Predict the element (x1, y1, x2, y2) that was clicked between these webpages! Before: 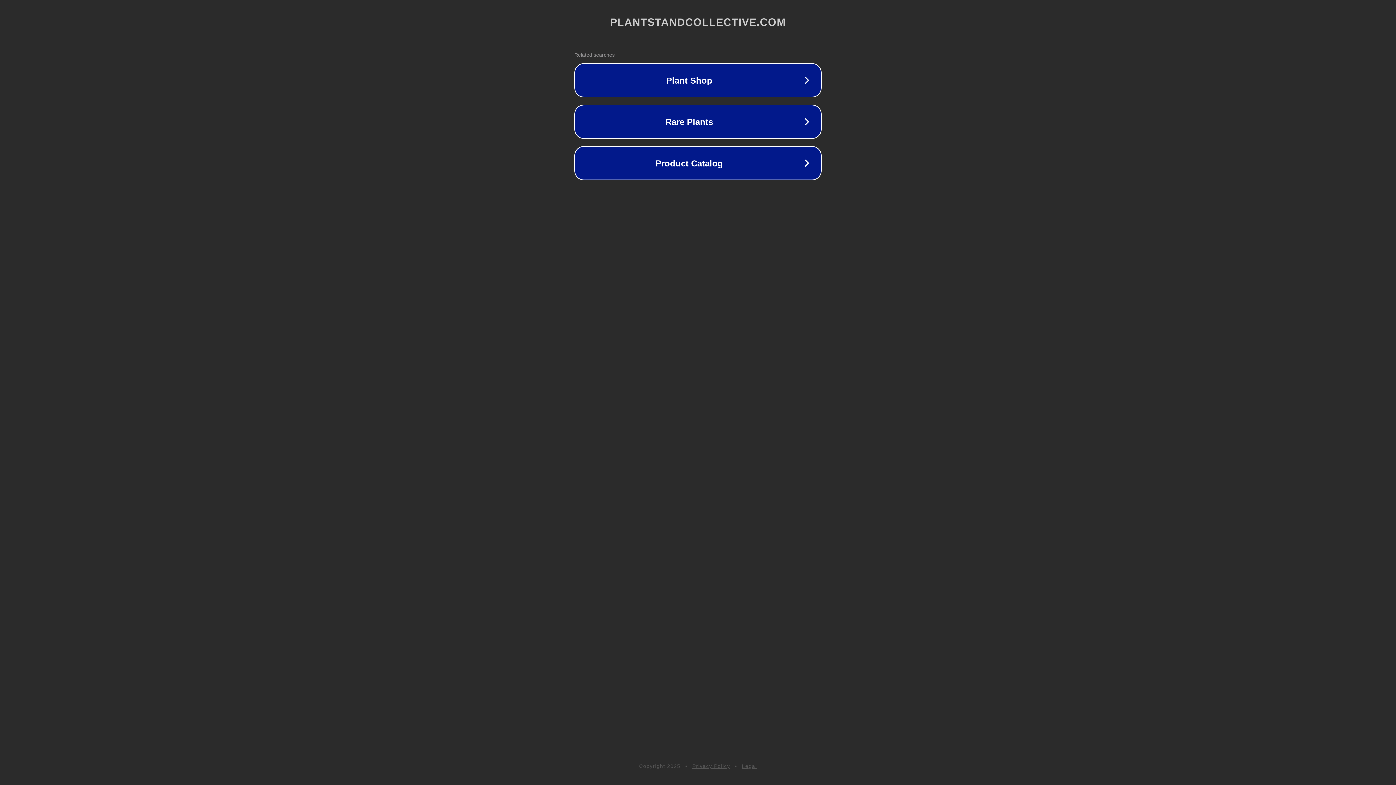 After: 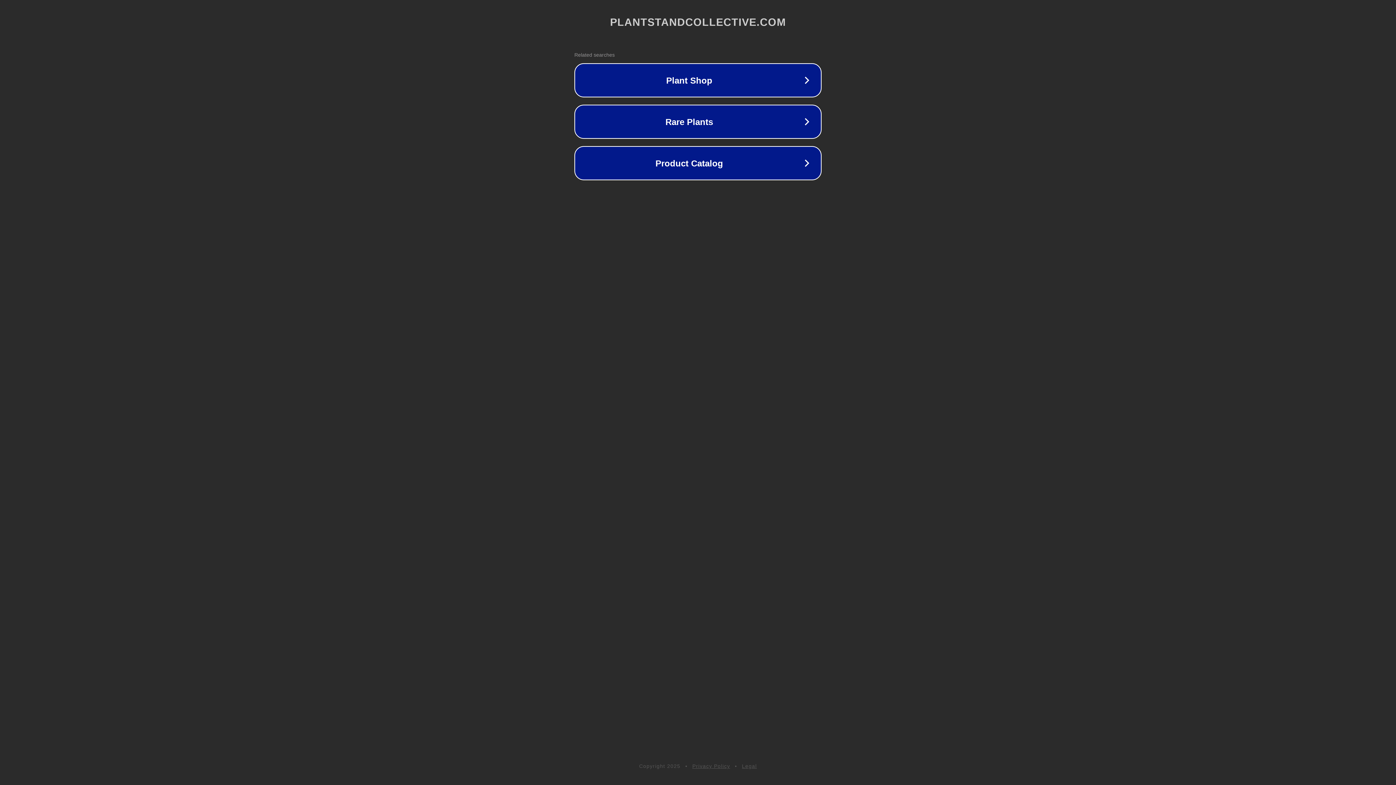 Action: label: Legal bbox: (742, 763, 757, 769)